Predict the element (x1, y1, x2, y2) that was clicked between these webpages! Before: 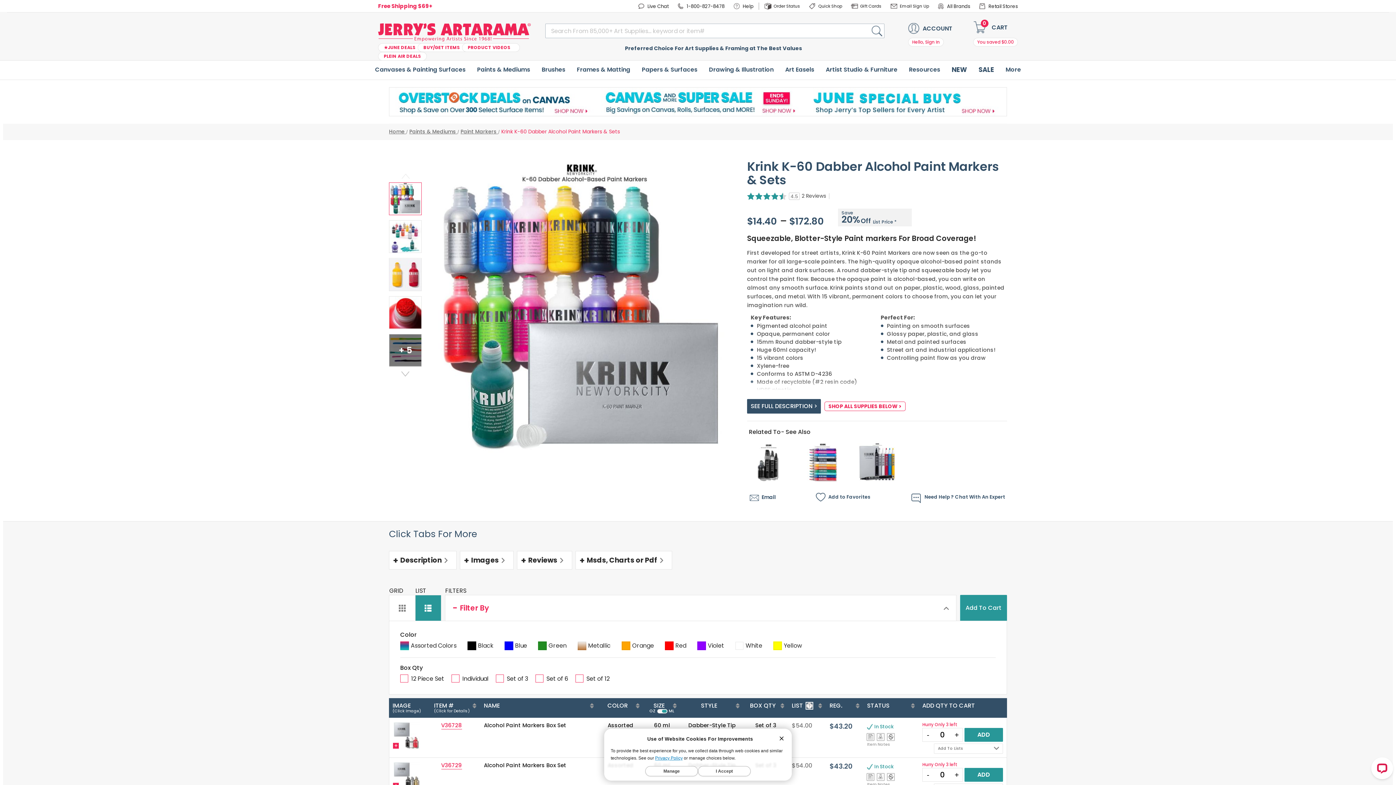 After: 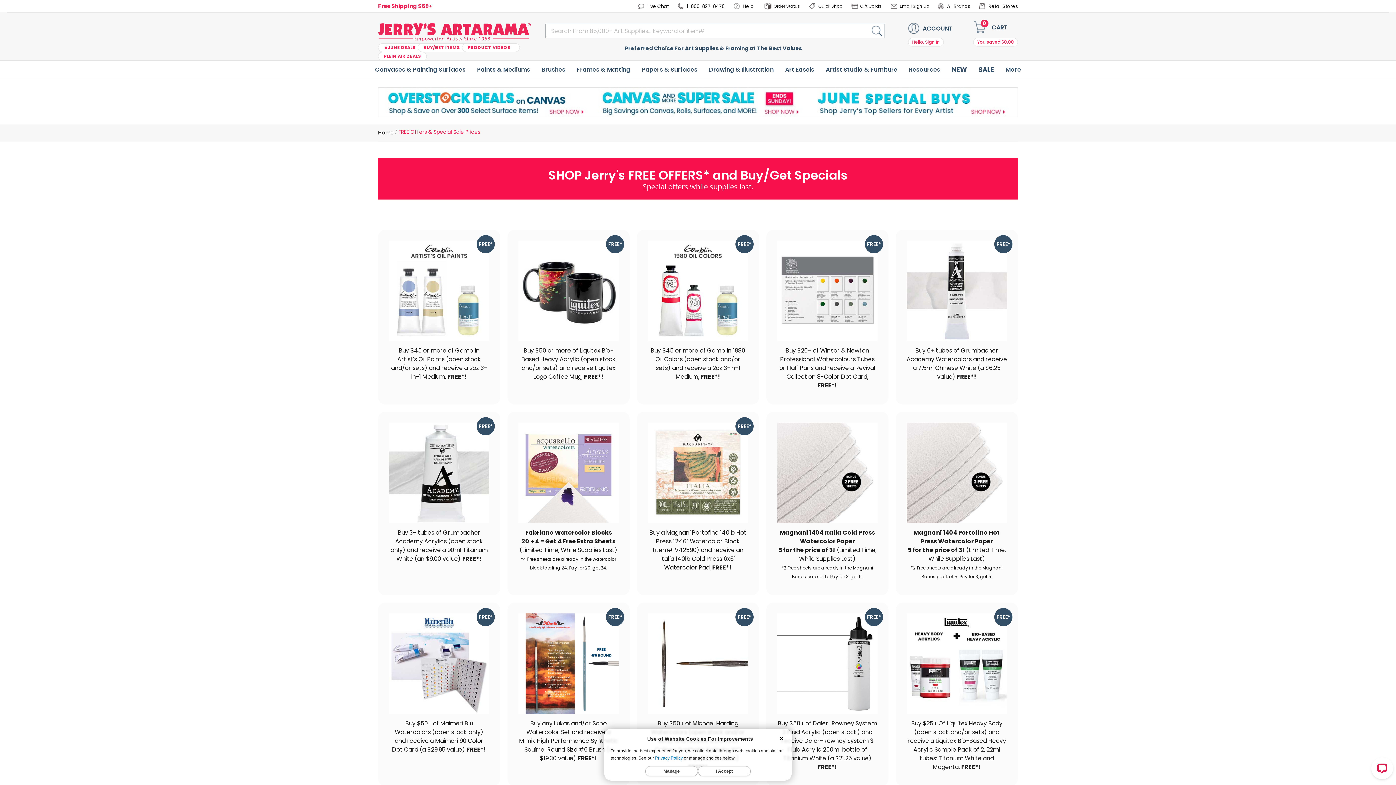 Action: bbox: (417, 43, 469, 52) label: BUY/GET ITEMS